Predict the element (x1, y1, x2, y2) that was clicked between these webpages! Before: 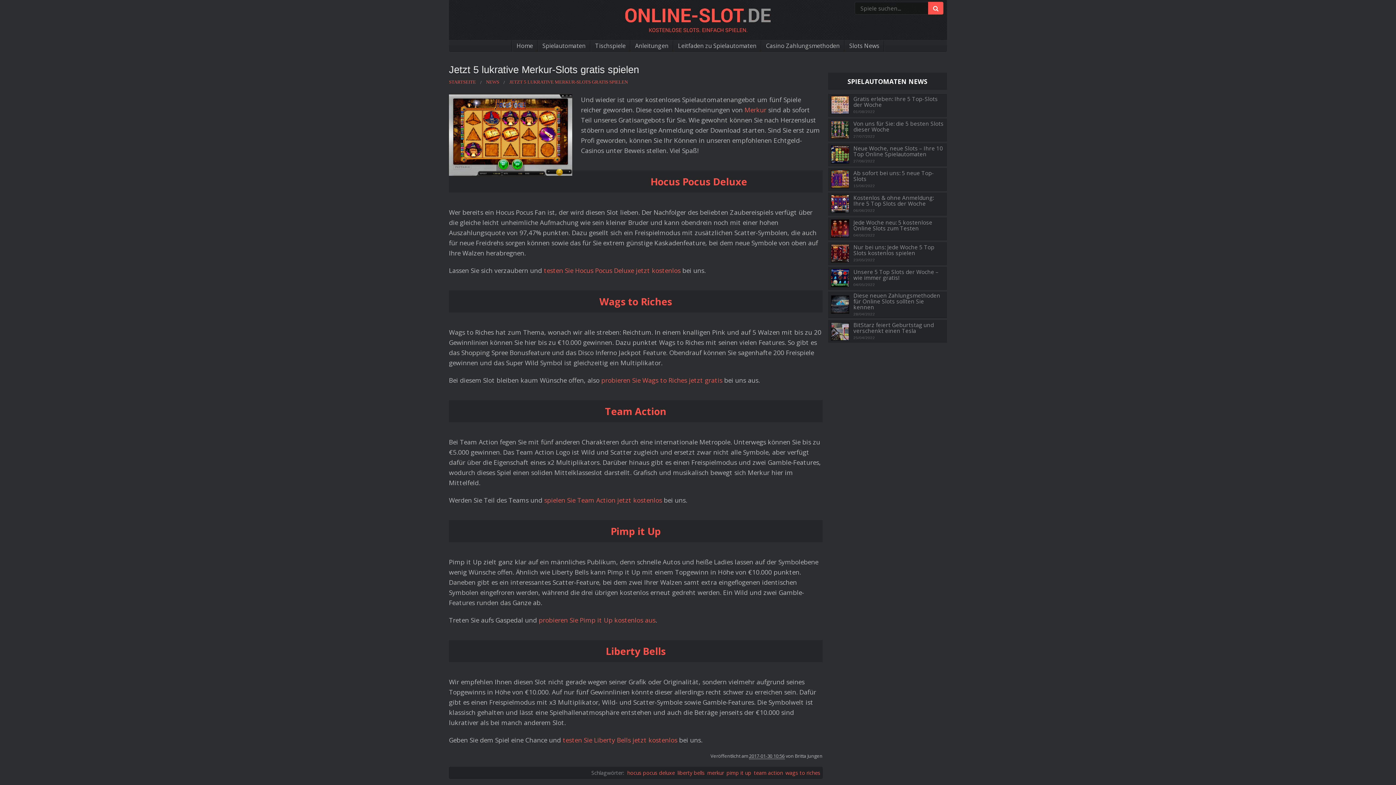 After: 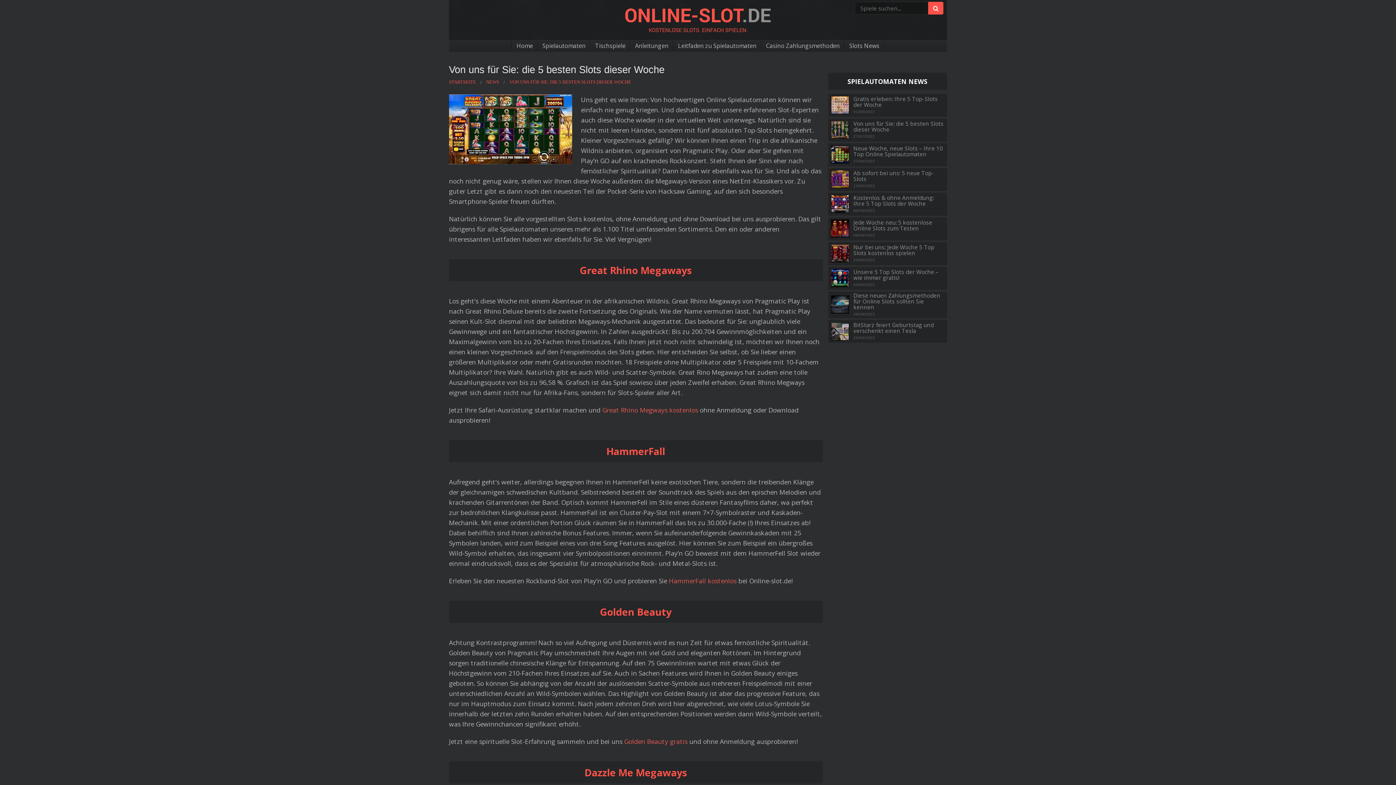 Action: label: Von uns für Sie: die 5 besten Slots dieser Woche bbox: (853, 120, 944, 132)